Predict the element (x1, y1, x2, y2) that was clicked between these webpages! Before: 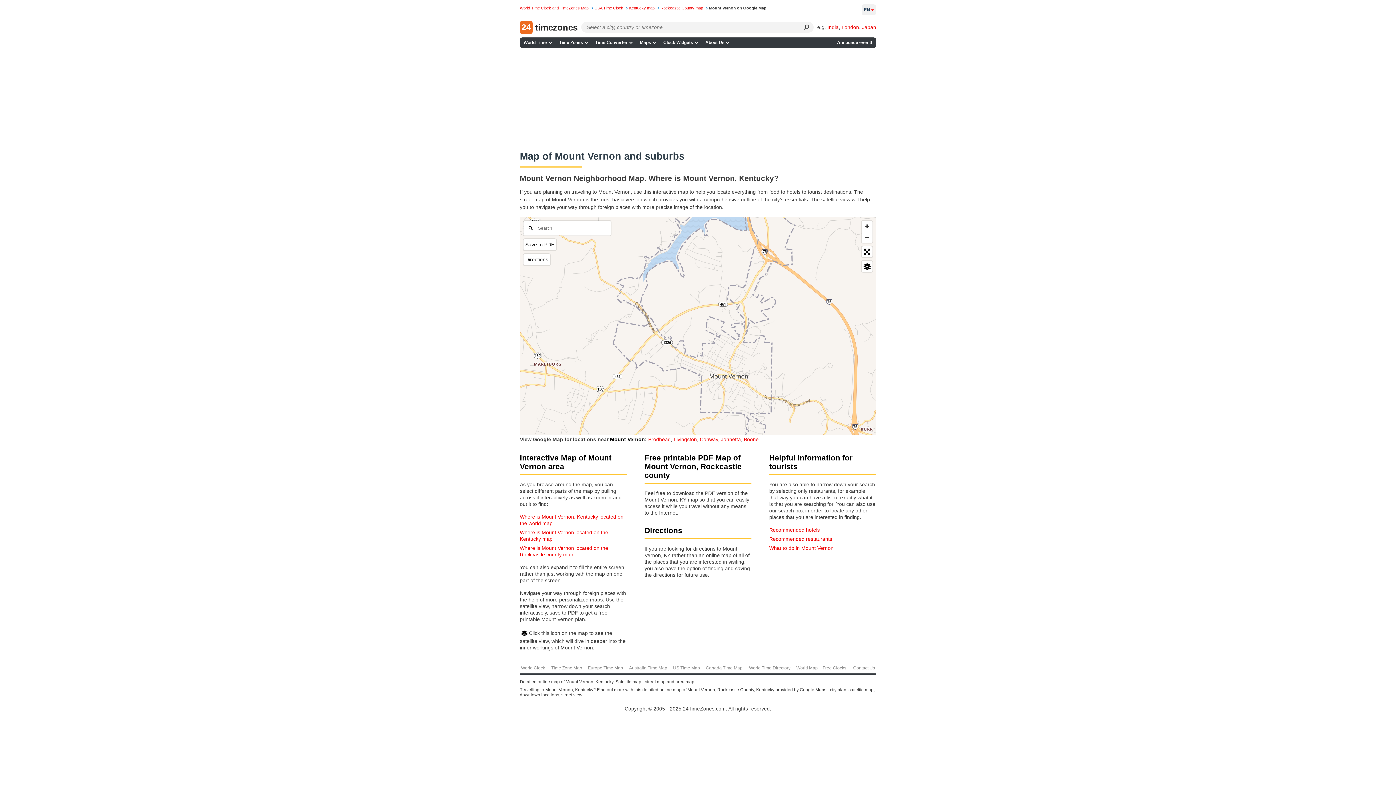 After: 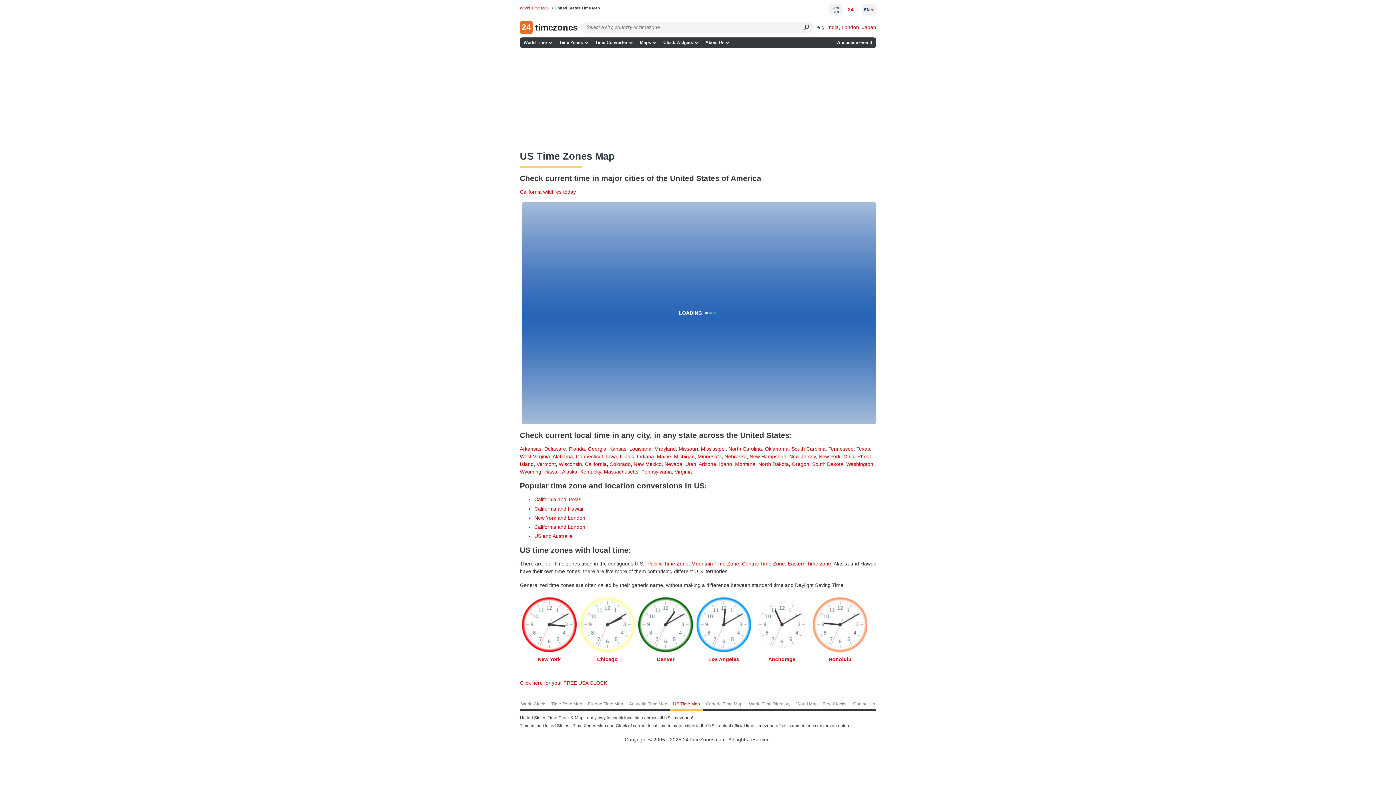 Action: label: USA Time Clock  bbox: (594, 5, 628, 10)